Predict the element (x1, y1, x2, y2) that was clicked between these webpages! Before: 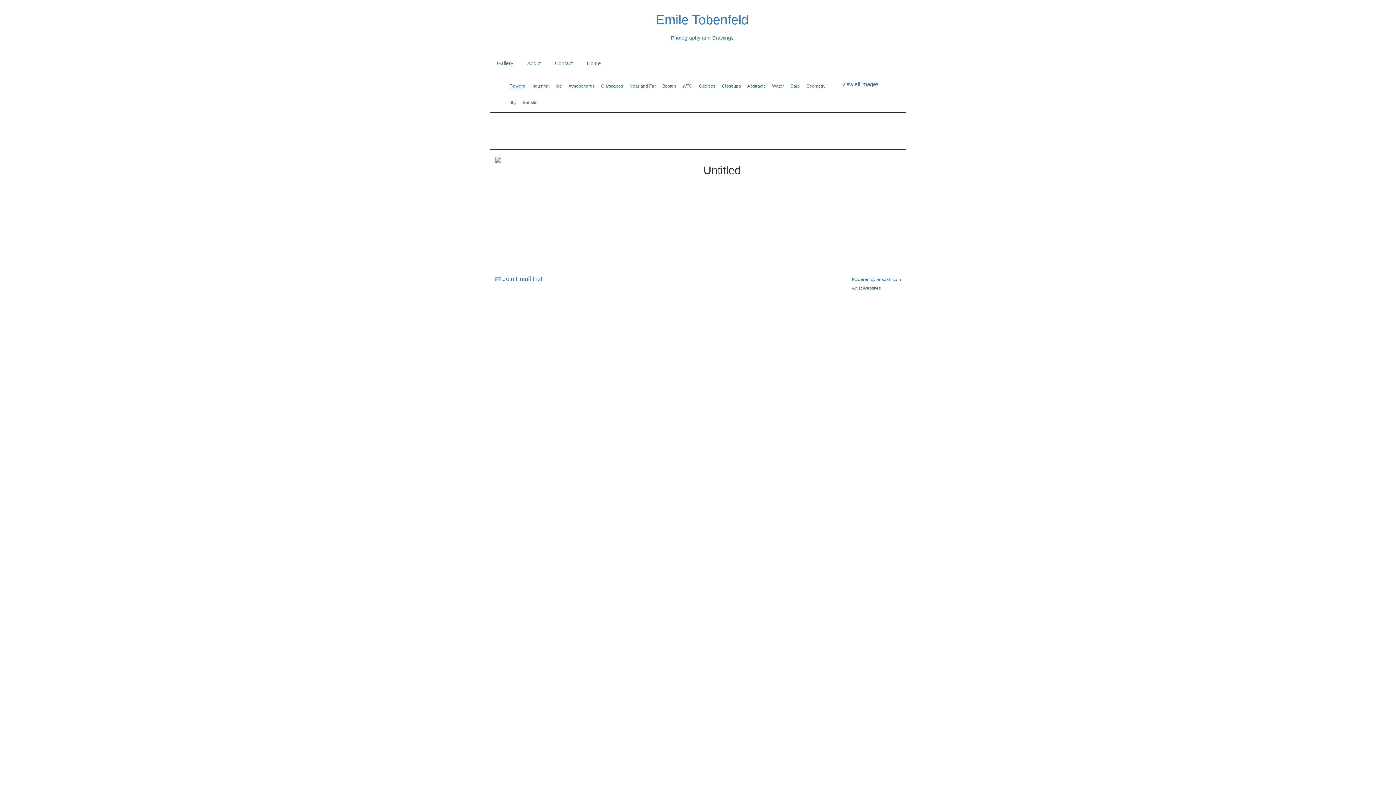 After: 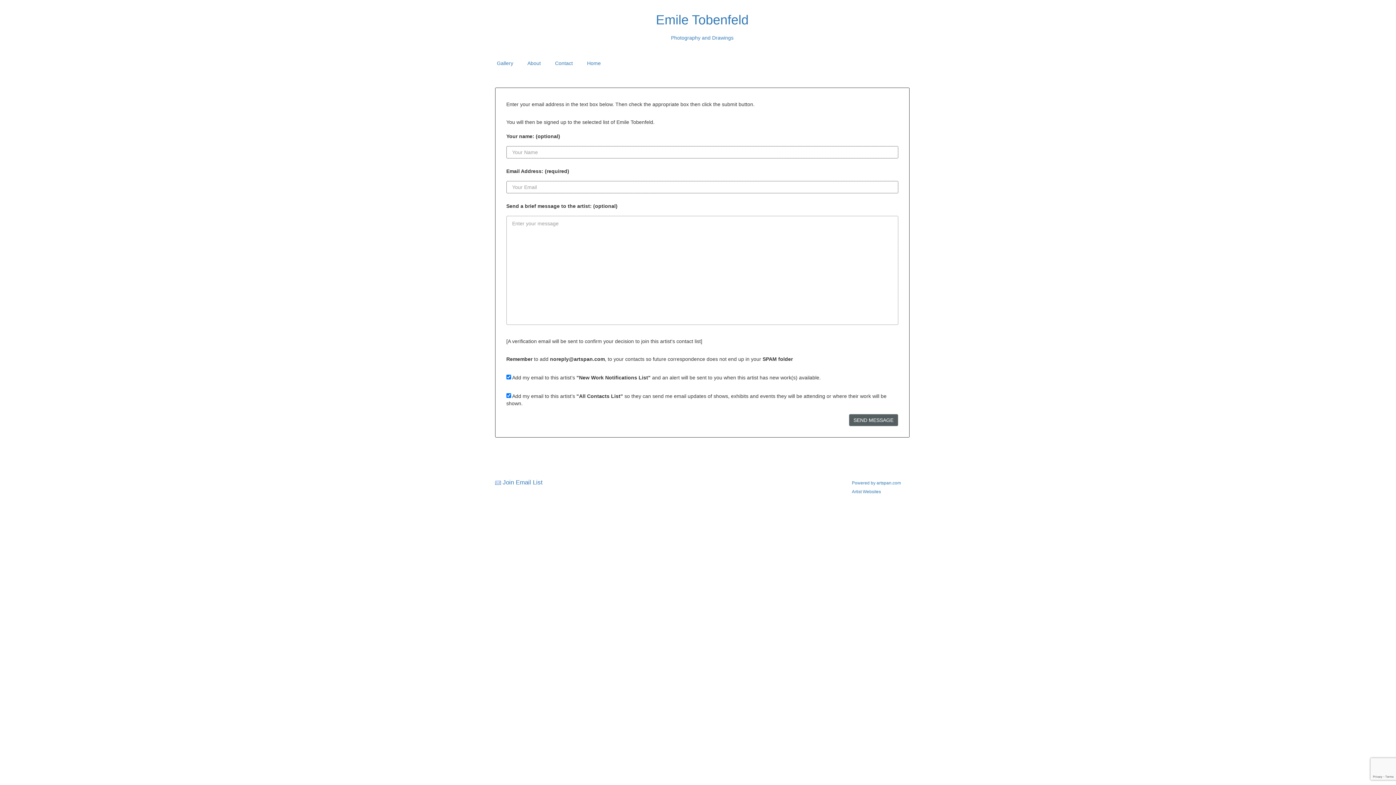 Action: bbox: (502, 275, 542, 282) label: Join Email List